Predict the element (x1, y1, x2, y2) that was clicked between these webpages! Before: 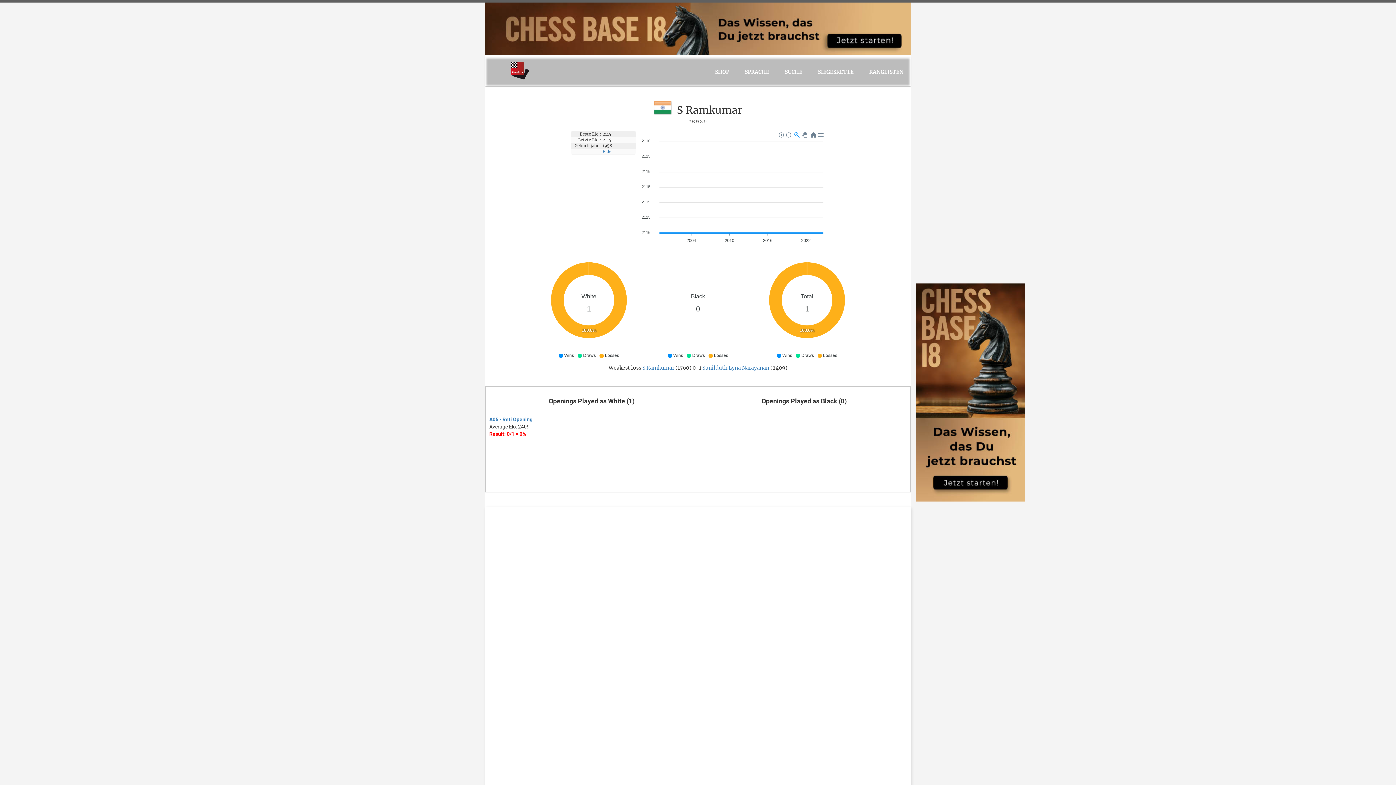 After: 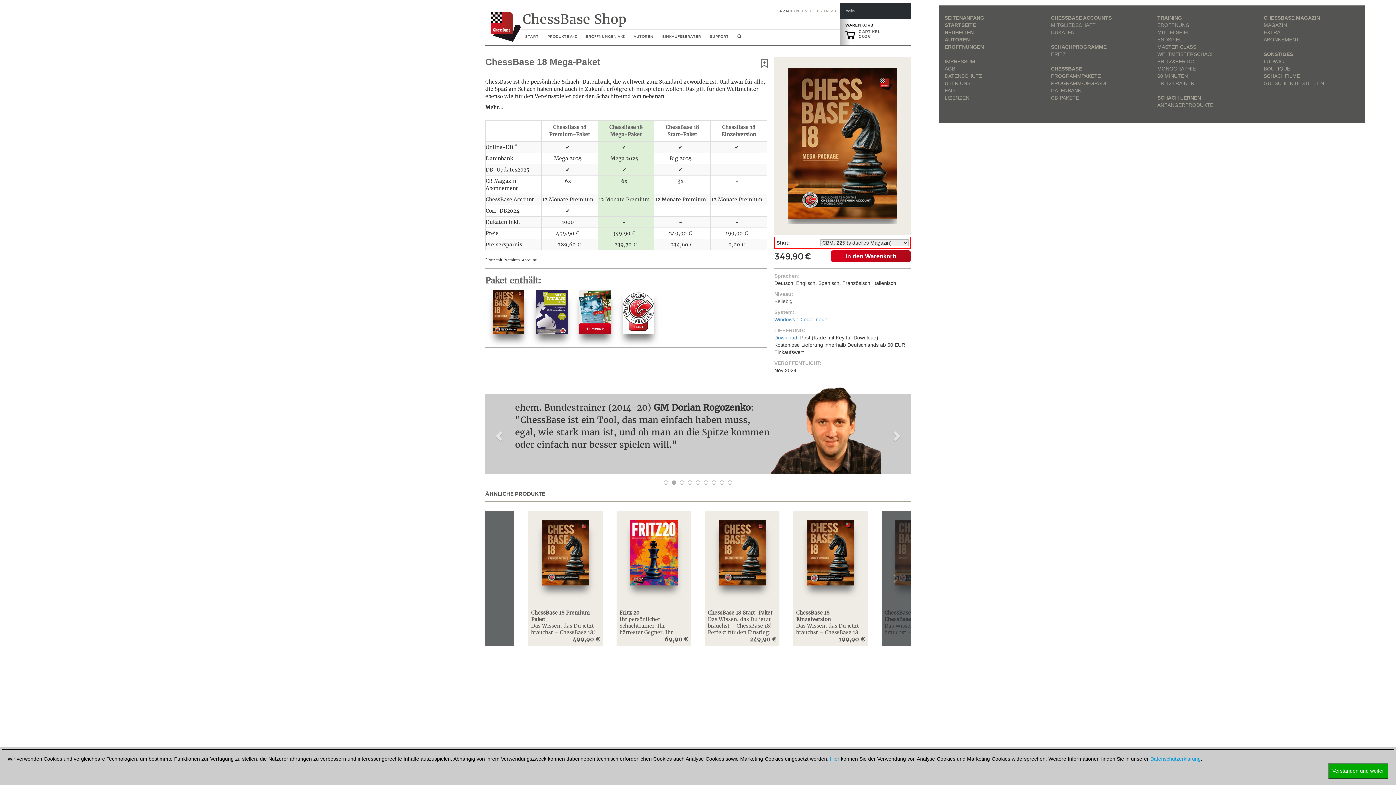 Action: bbox: (916, 389, 1025, 395)